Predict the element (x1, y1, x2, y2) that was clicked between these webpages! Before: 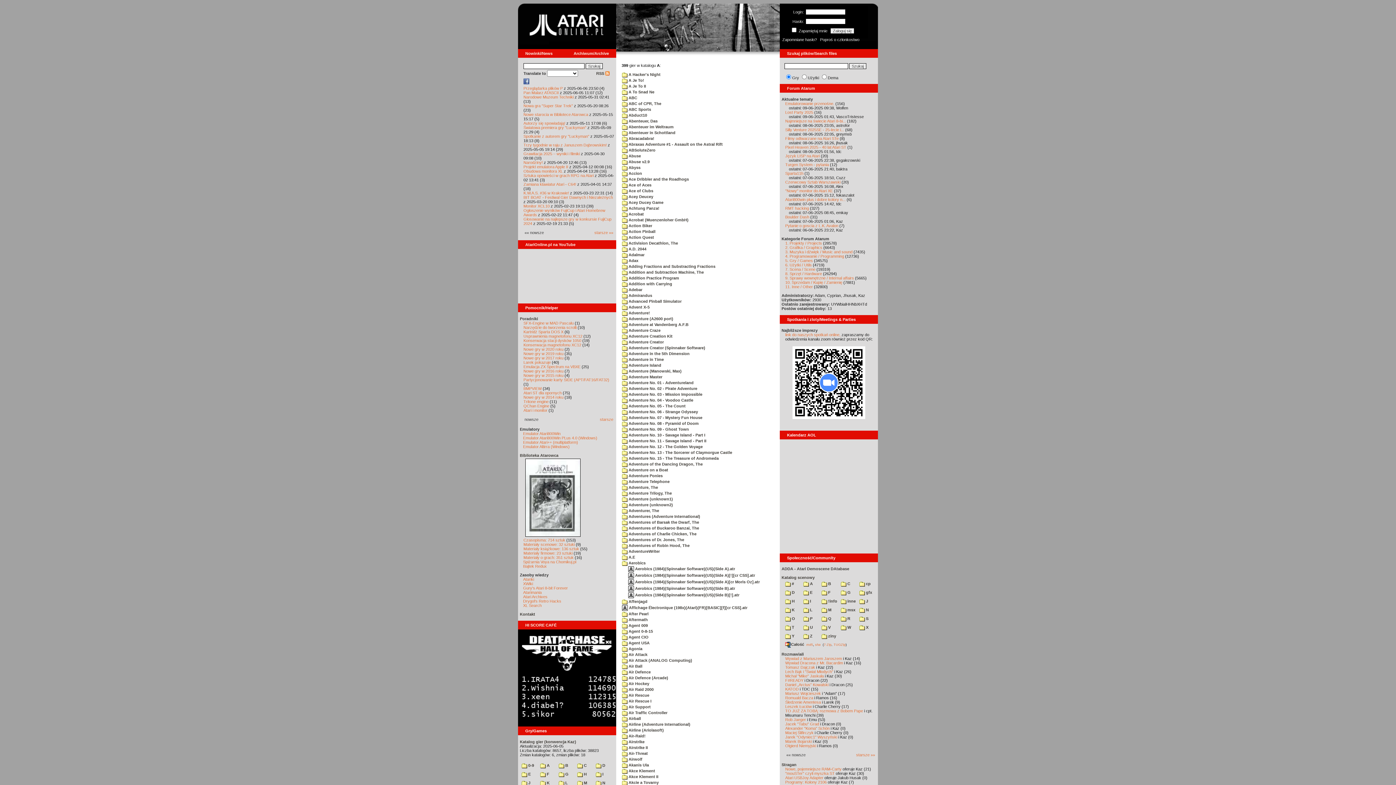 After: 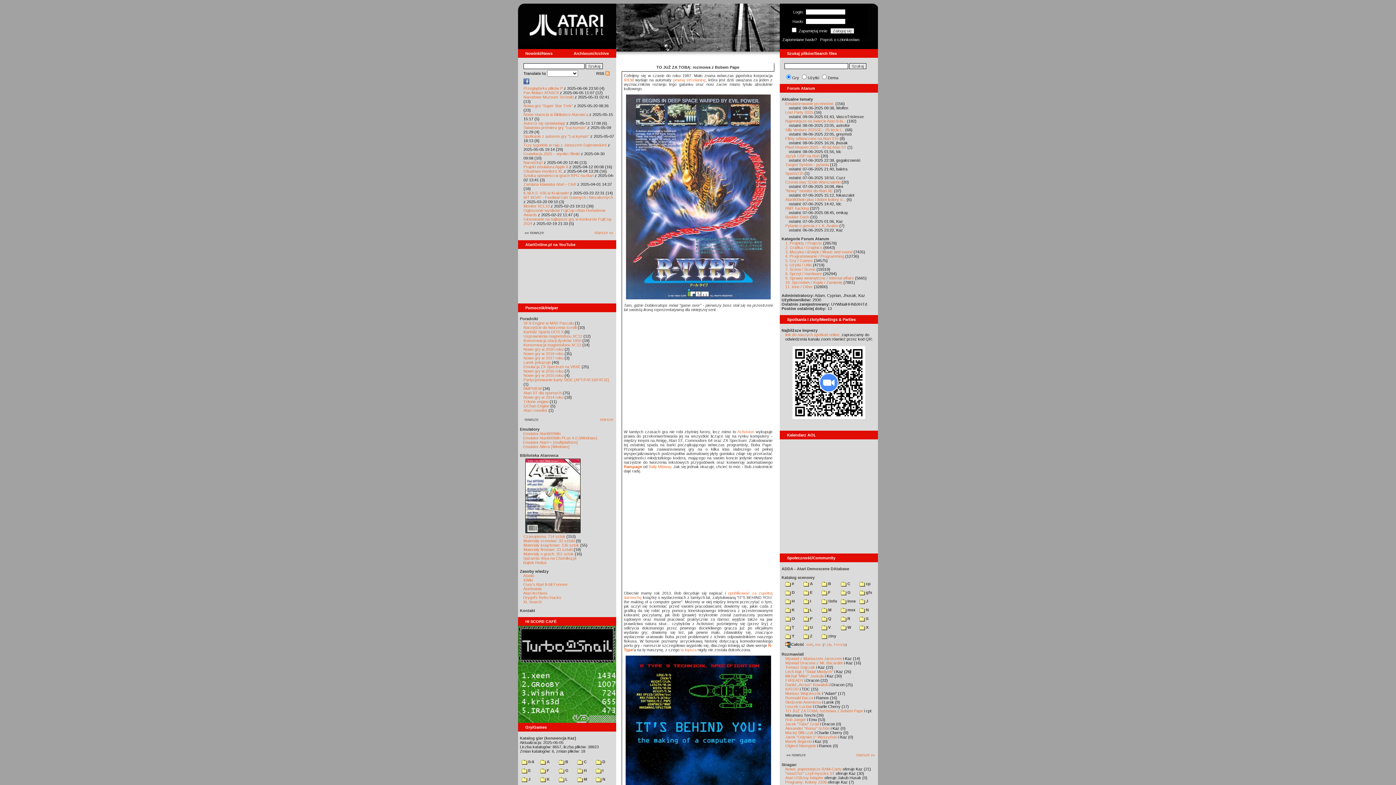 Action: label: TO JUŻ ZA TOBĄ: rozmowa z Bobem Pape bbox: (785, 709, 863, 713)